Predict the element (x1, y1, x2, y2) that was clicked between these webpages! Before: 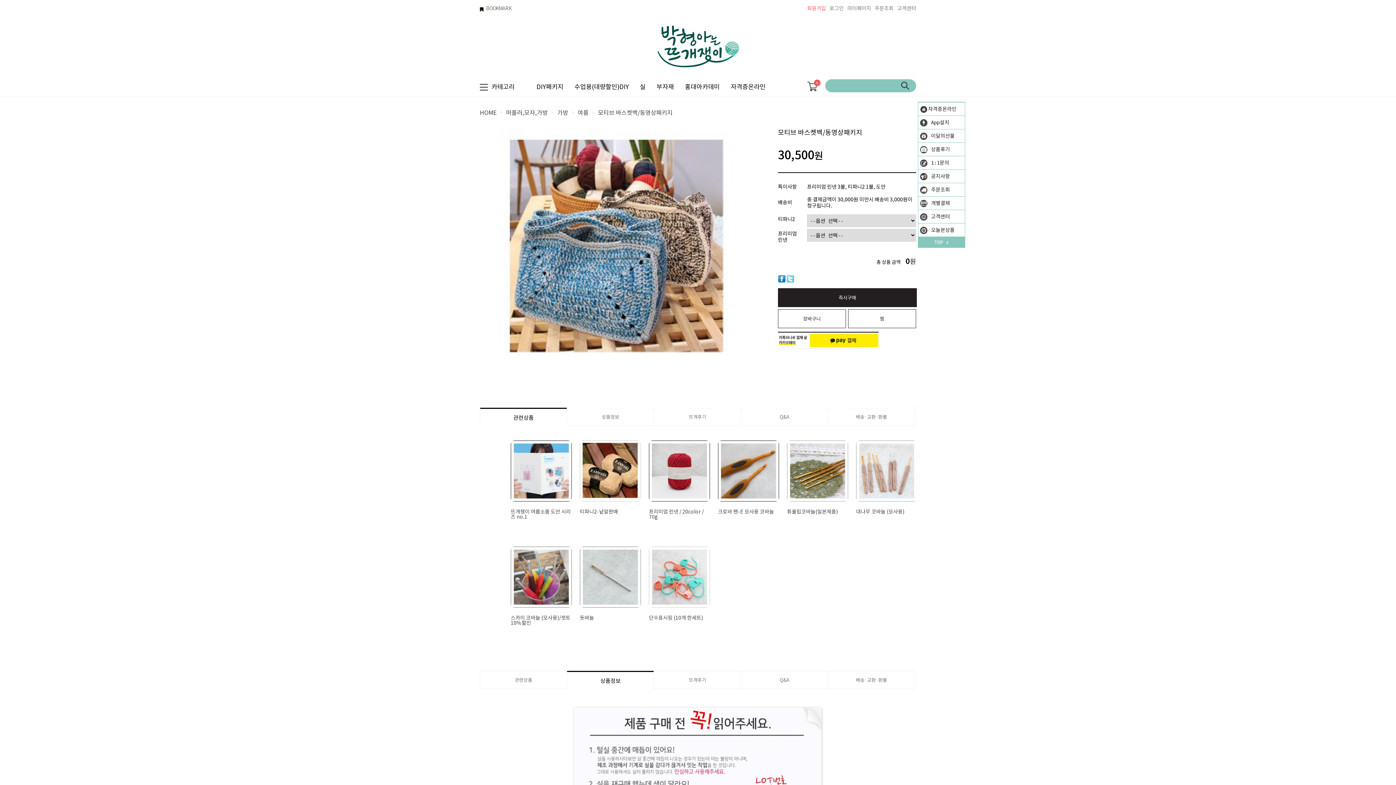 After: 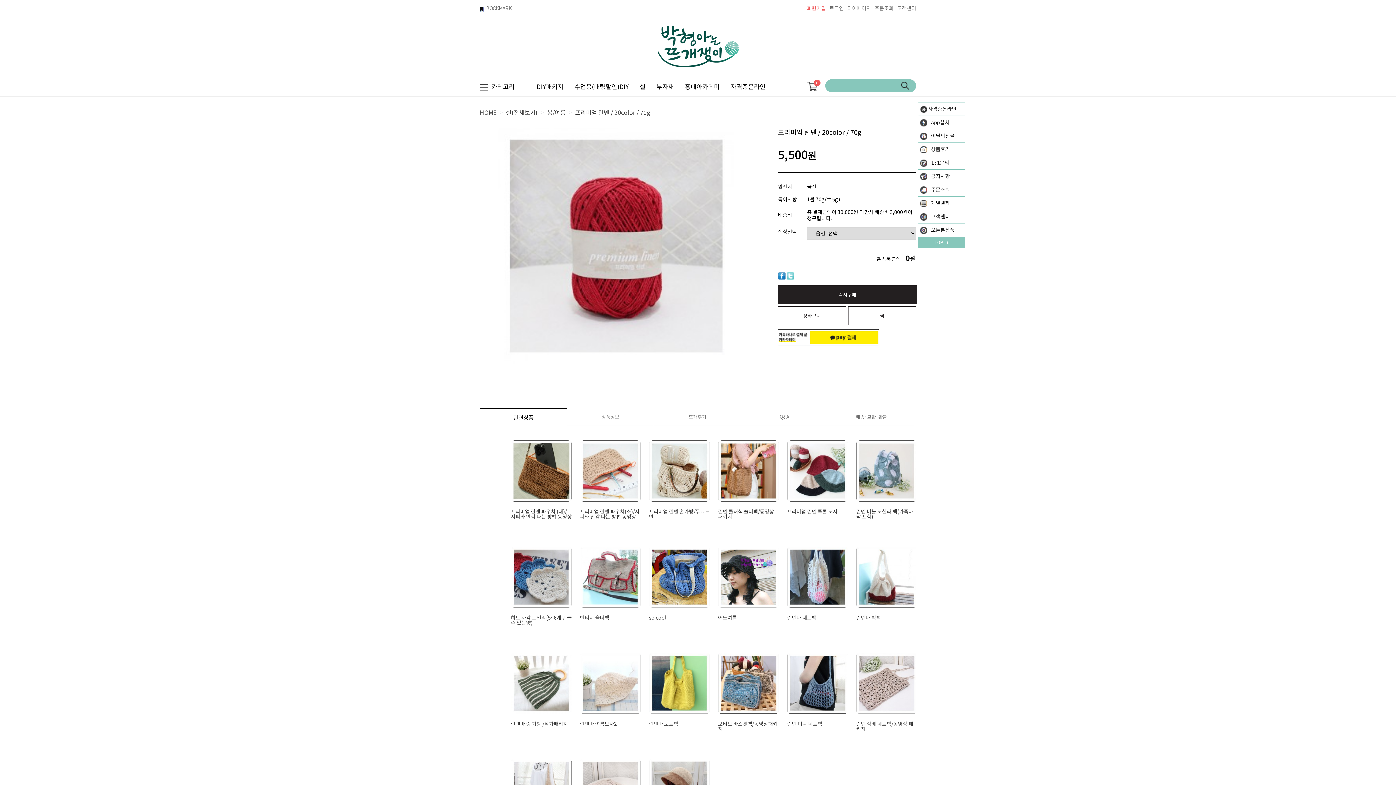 Action: bbox: (649, 467, 710, 473)